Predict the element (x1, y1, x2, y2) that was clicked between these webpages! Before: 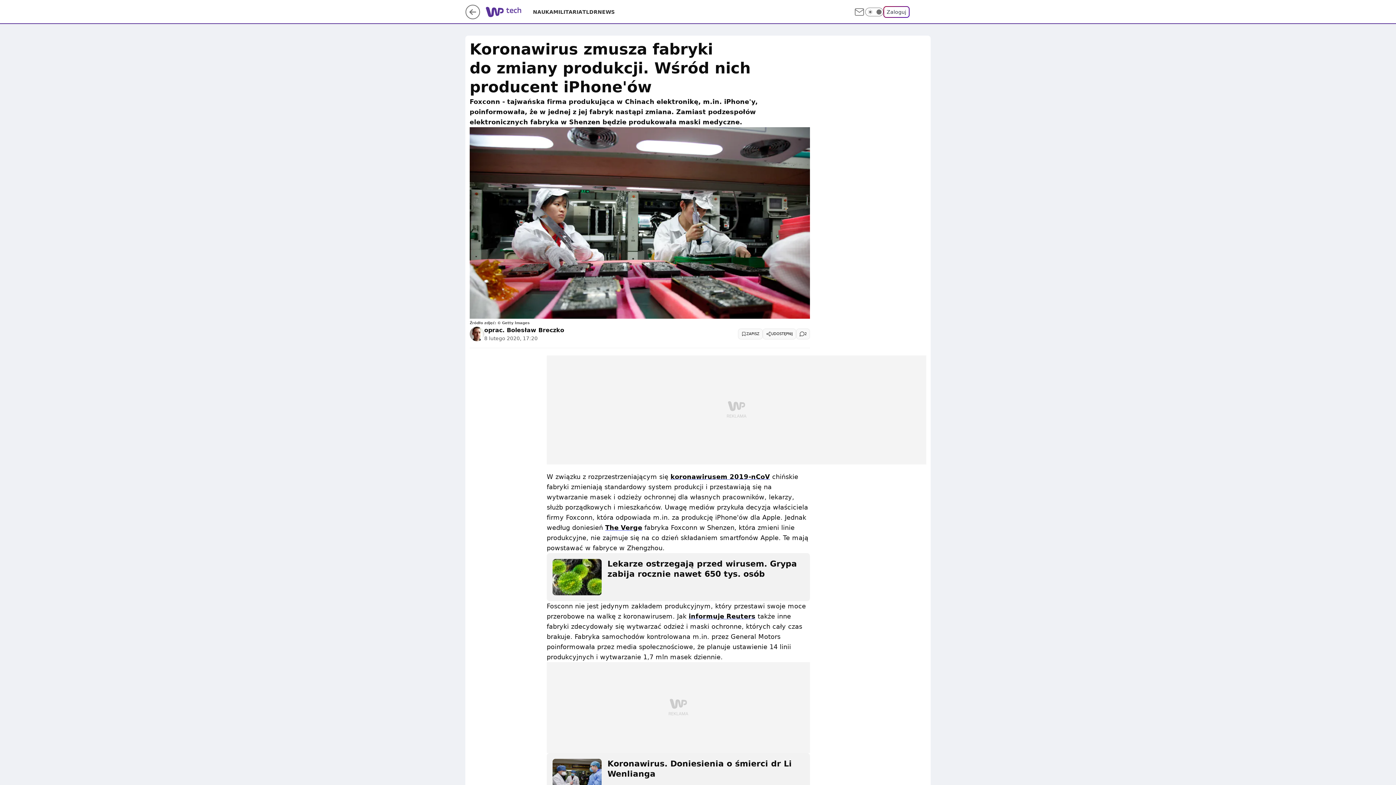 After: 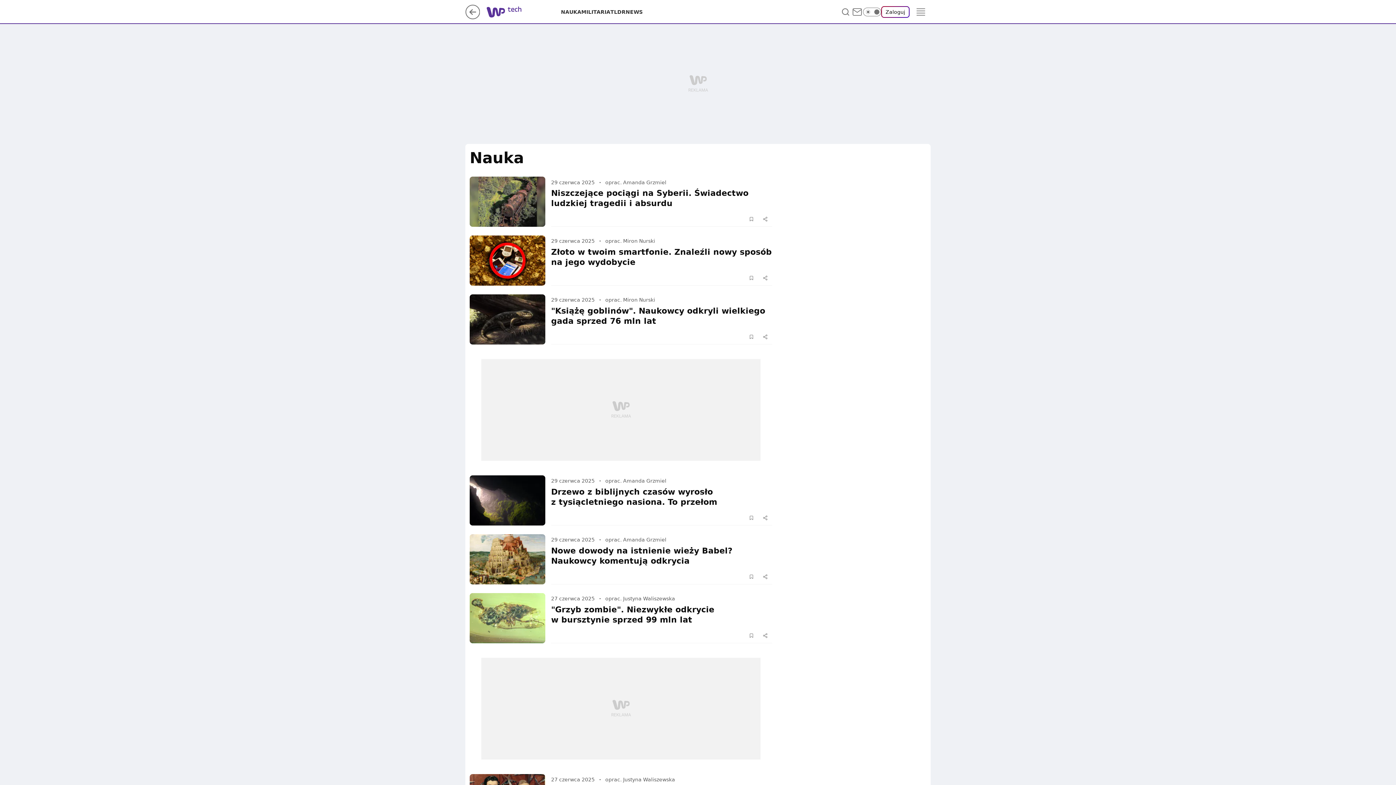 Action: bbox: (533, 8, 553, 15) label: NAUKA